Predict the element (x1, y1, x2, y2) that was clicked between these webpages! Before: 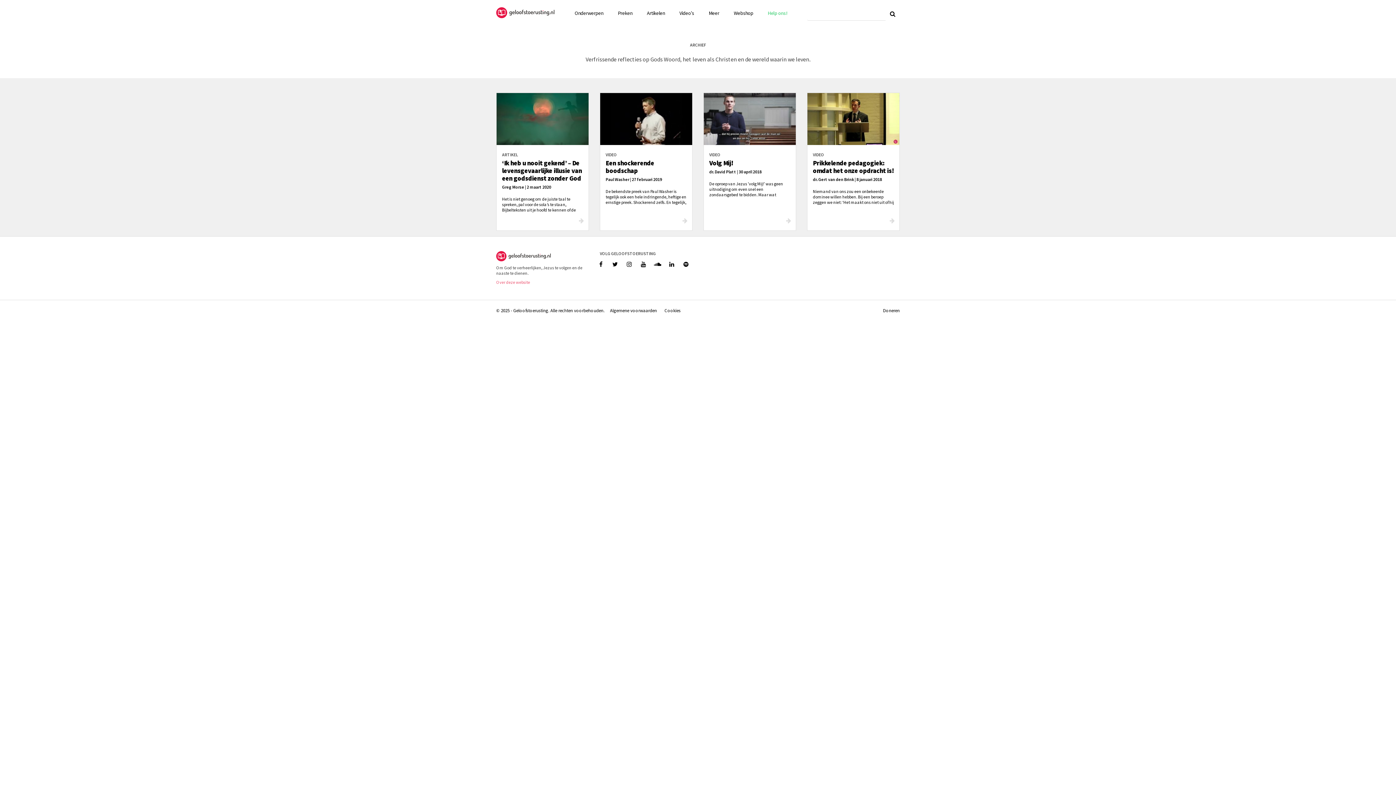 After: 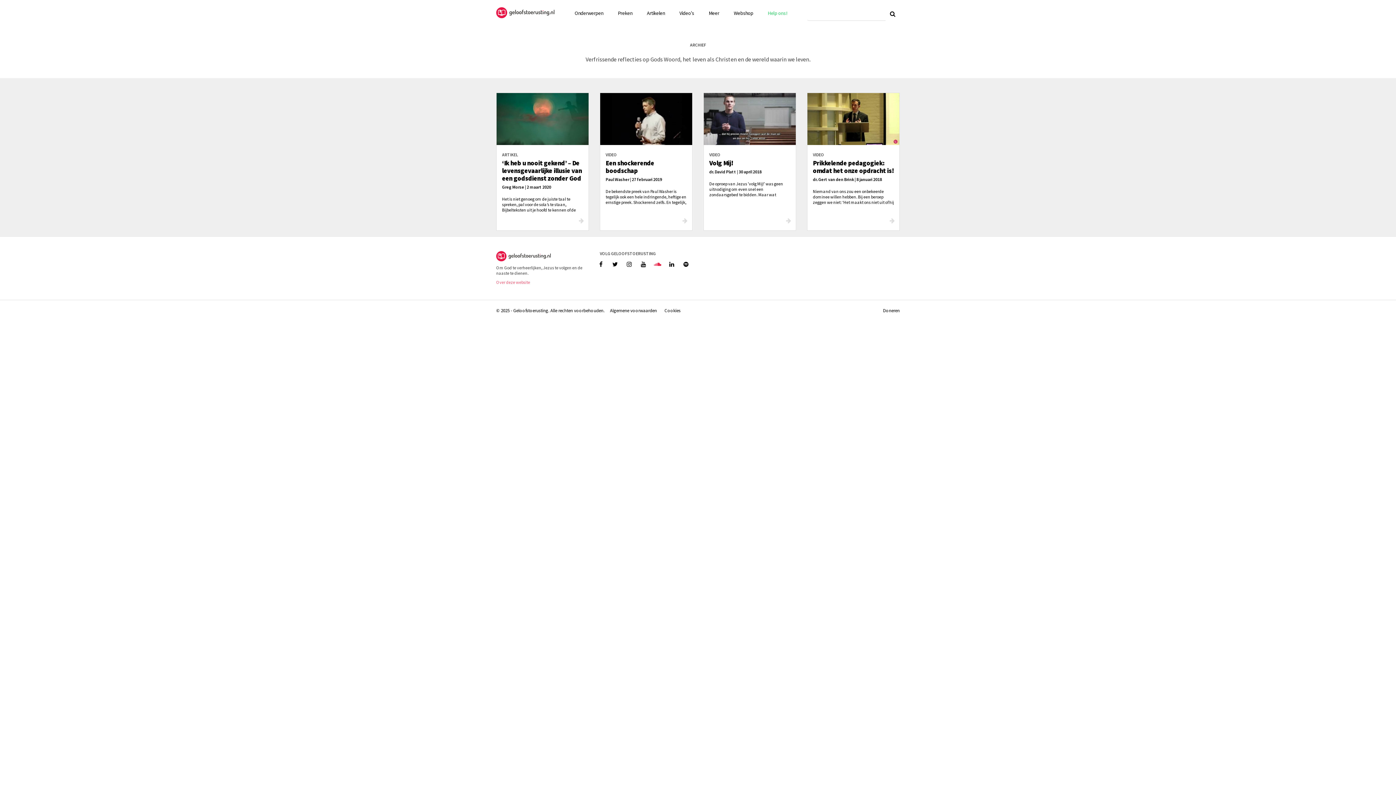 Action: bbox: (651, 260, 664, 268)